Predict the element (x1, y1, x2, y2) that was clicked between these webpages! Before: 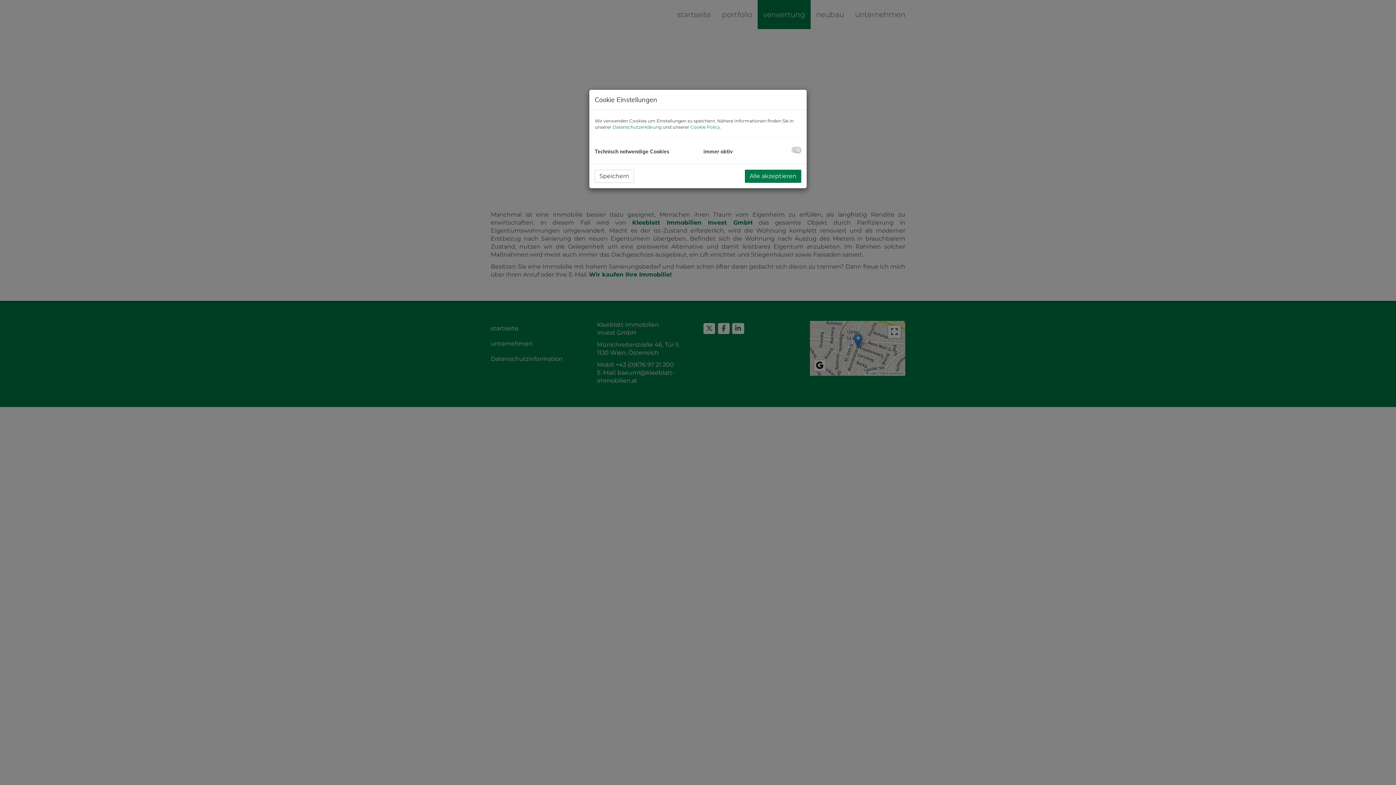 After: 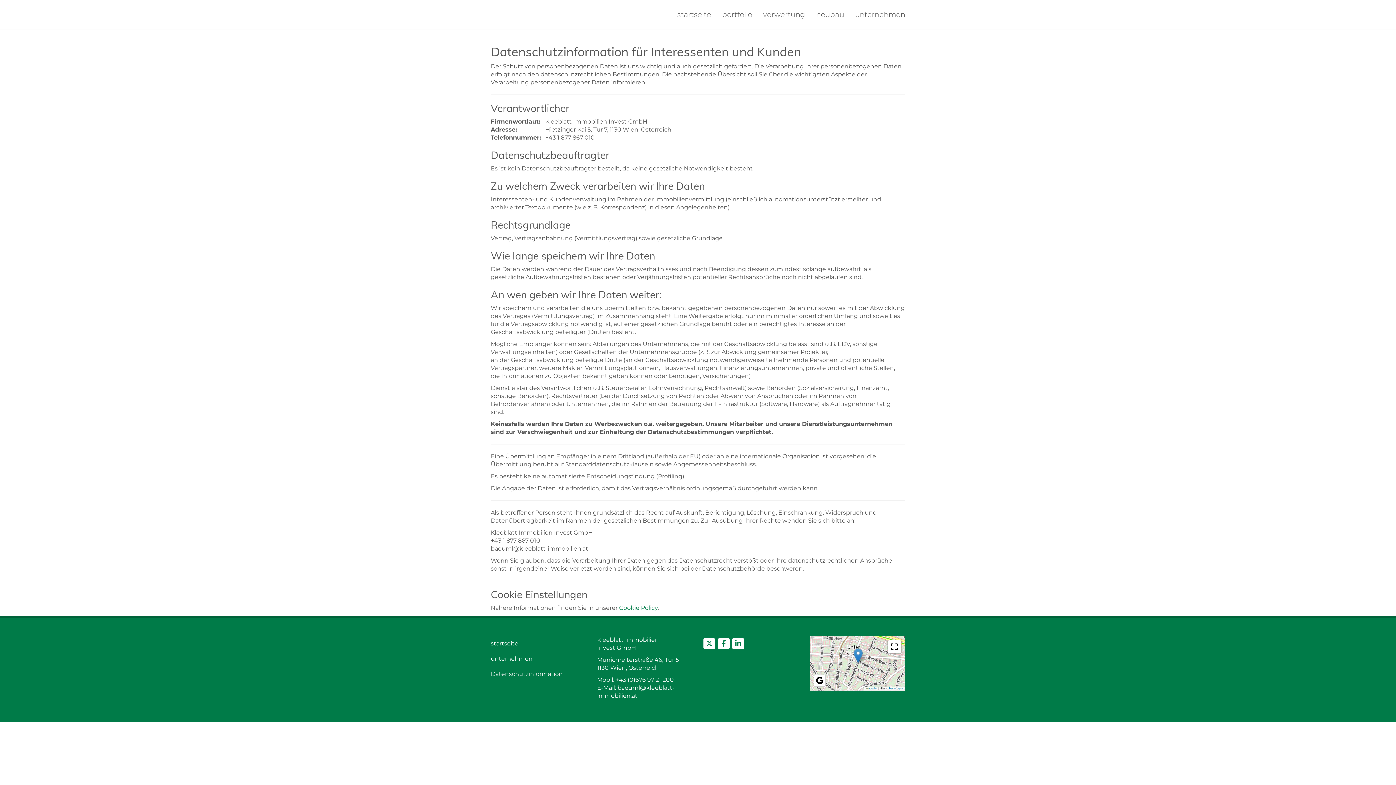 Action: bbox: (612, 124, 661, 129) label: Datenschutzerklärung